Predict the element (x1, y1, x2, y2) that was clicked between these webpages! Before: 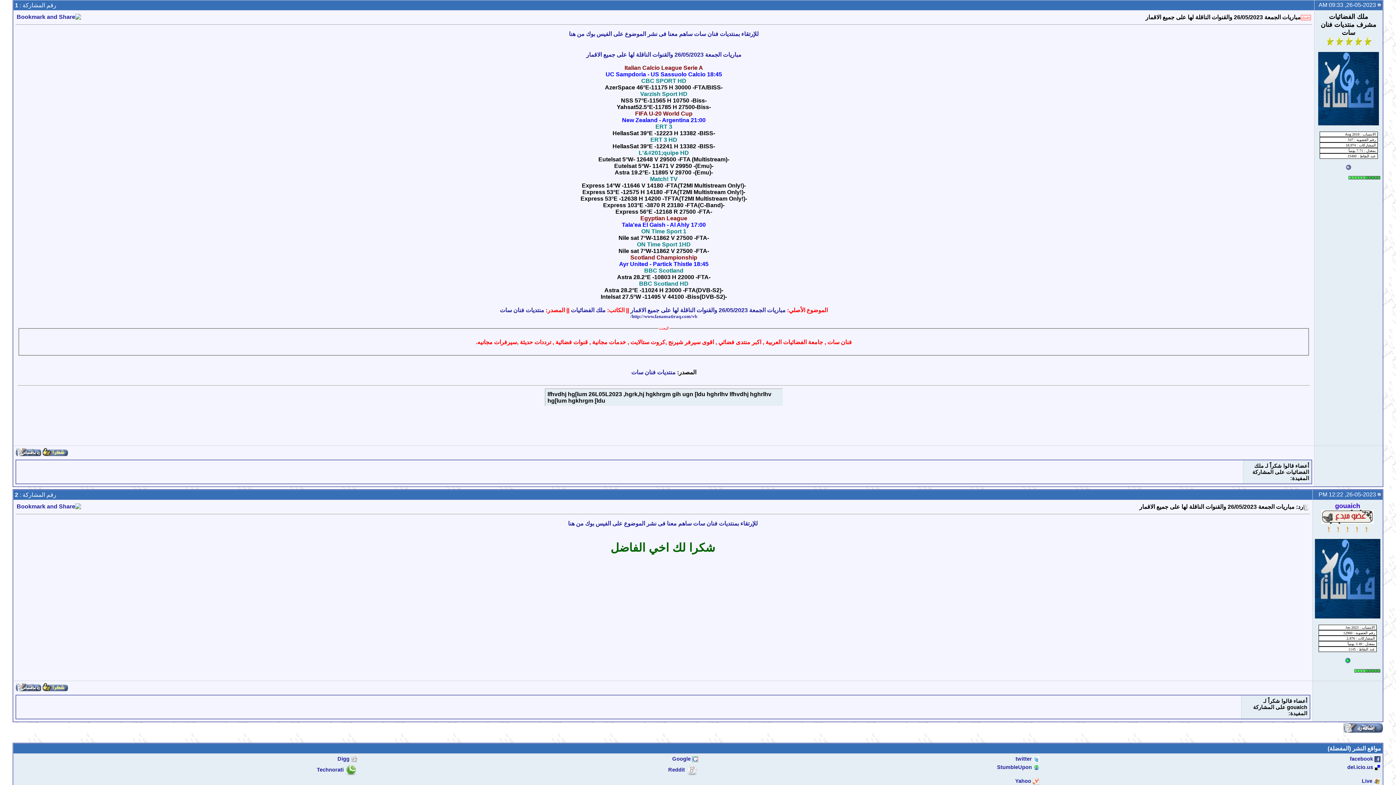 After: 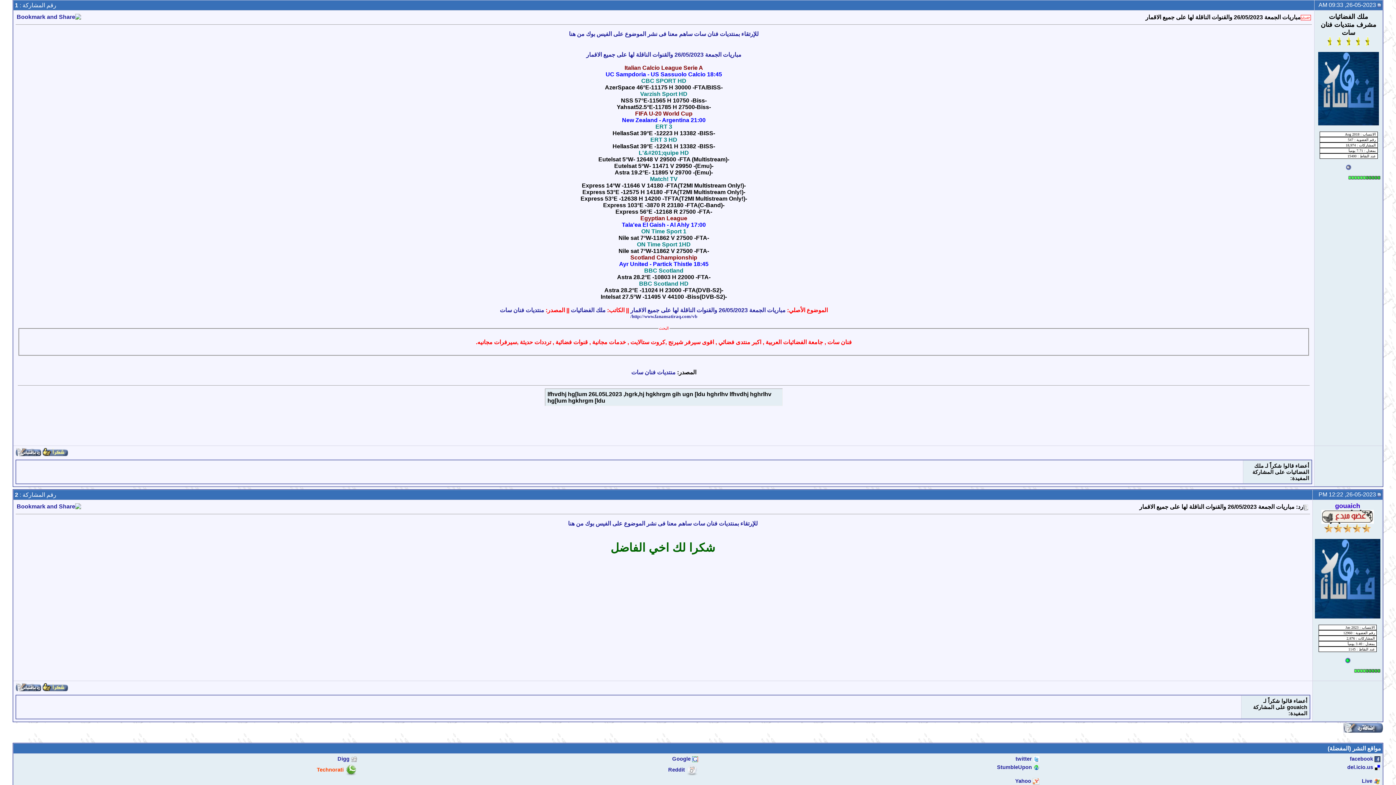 Action: bbox: (316, 767, 343, 773) label: Technorati